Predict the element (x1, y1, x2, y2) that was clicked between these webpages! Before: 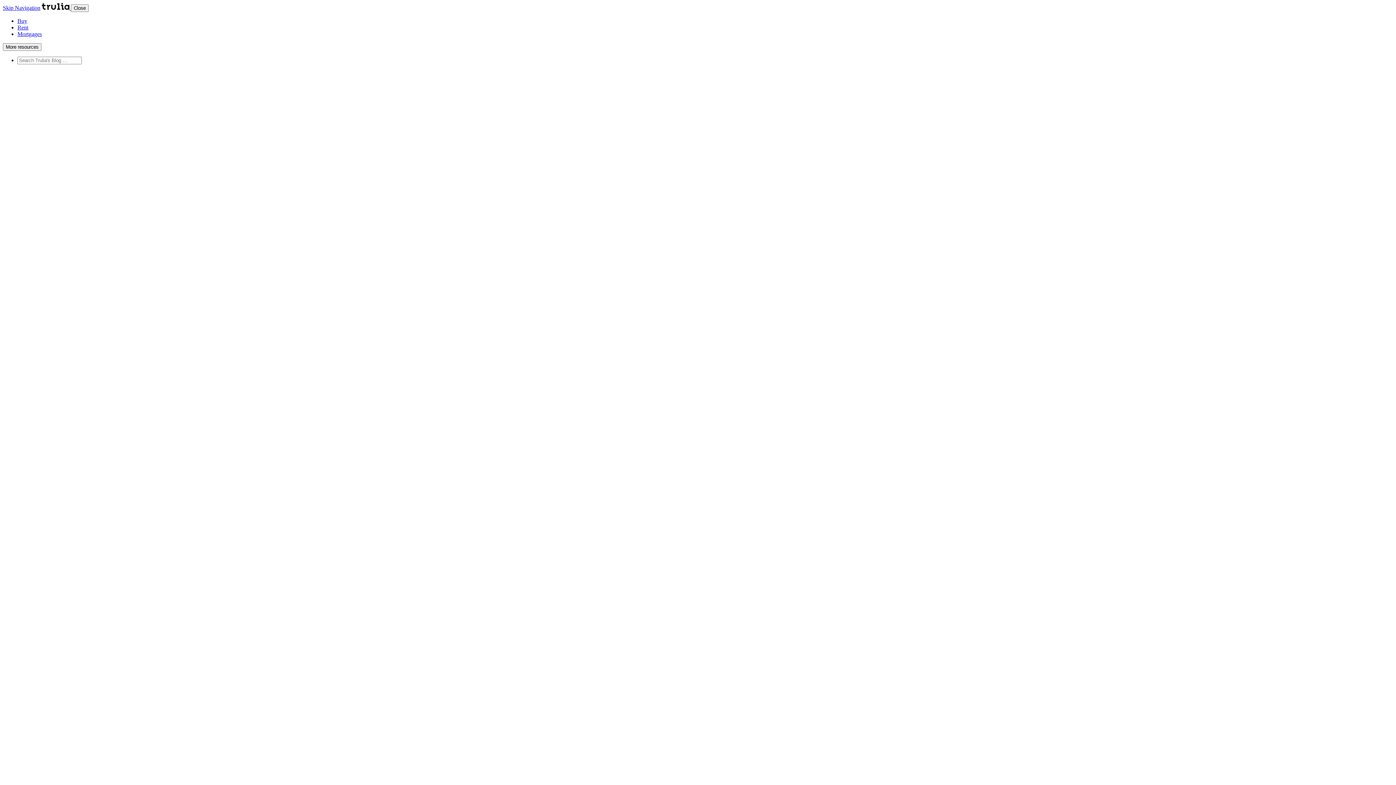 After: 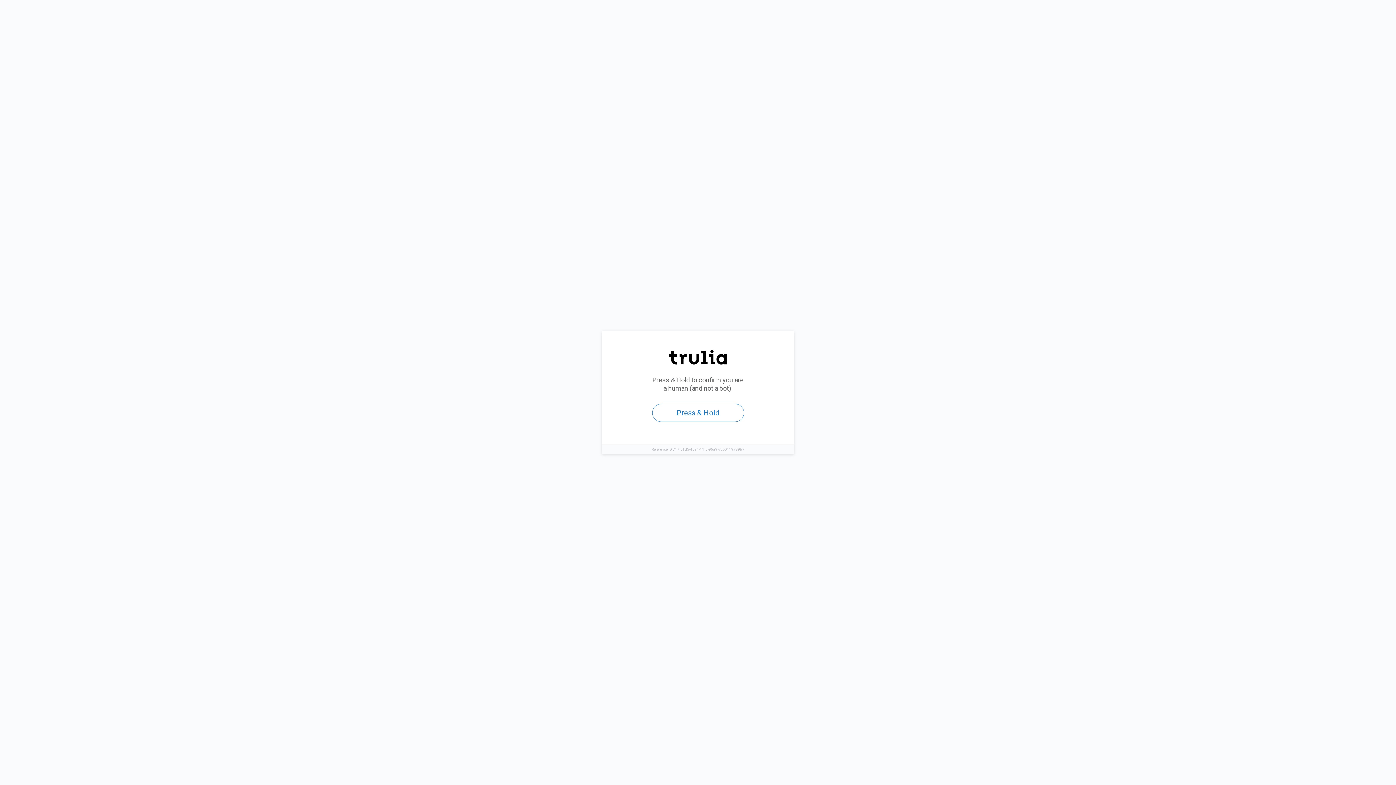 Action: label: Rent bbox: (17, 24, 28, 30)